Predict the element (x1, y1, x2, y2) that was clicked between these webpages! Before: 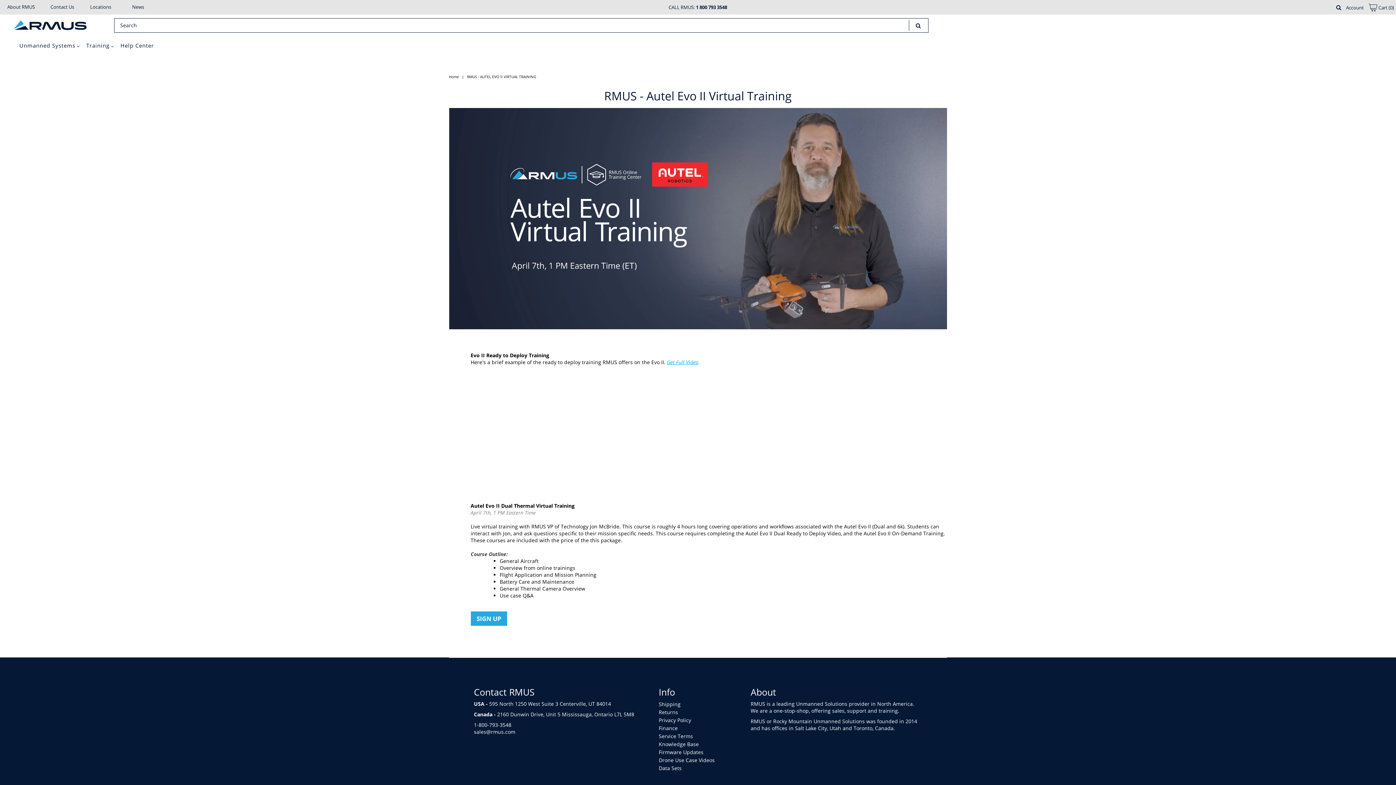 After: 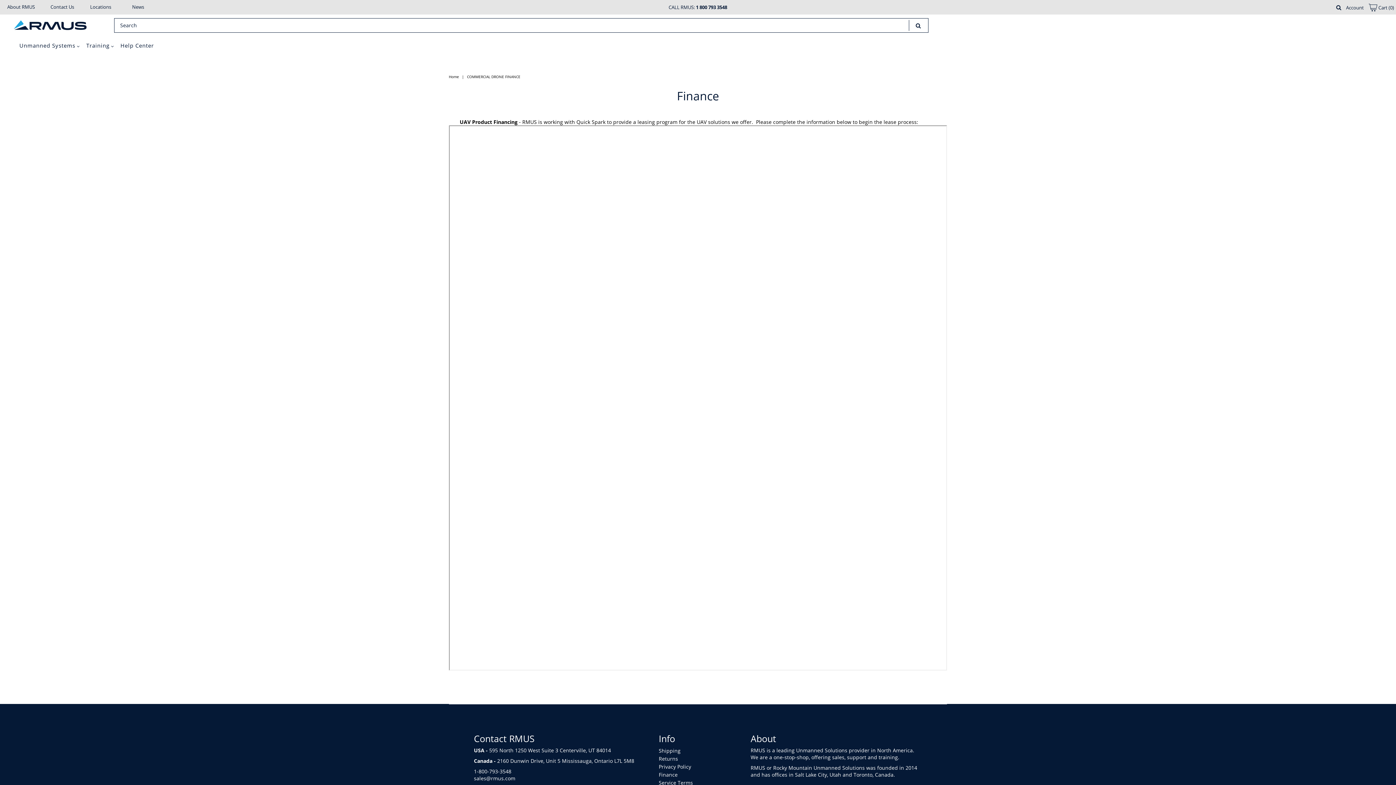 Action: bbox: (658, 725, 677, 731) label: Finance